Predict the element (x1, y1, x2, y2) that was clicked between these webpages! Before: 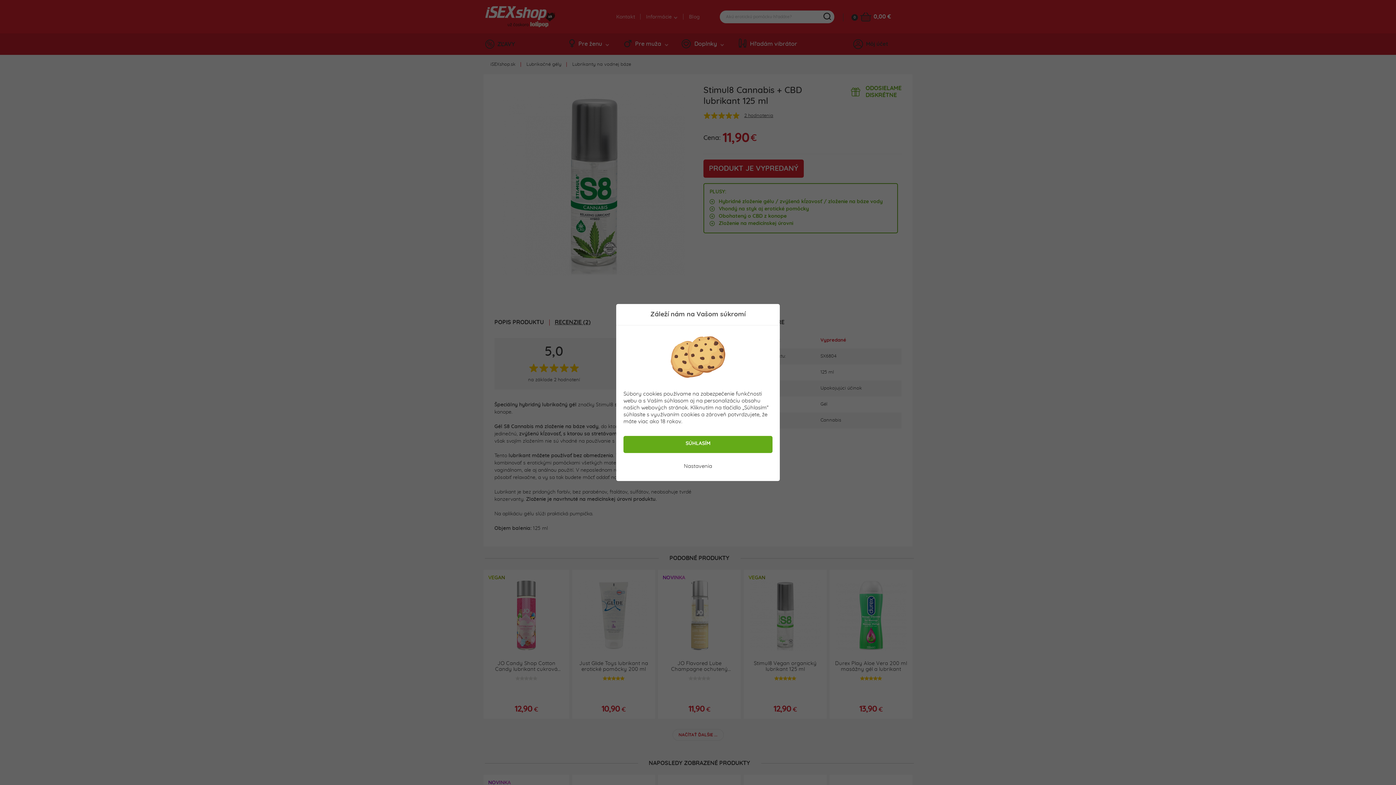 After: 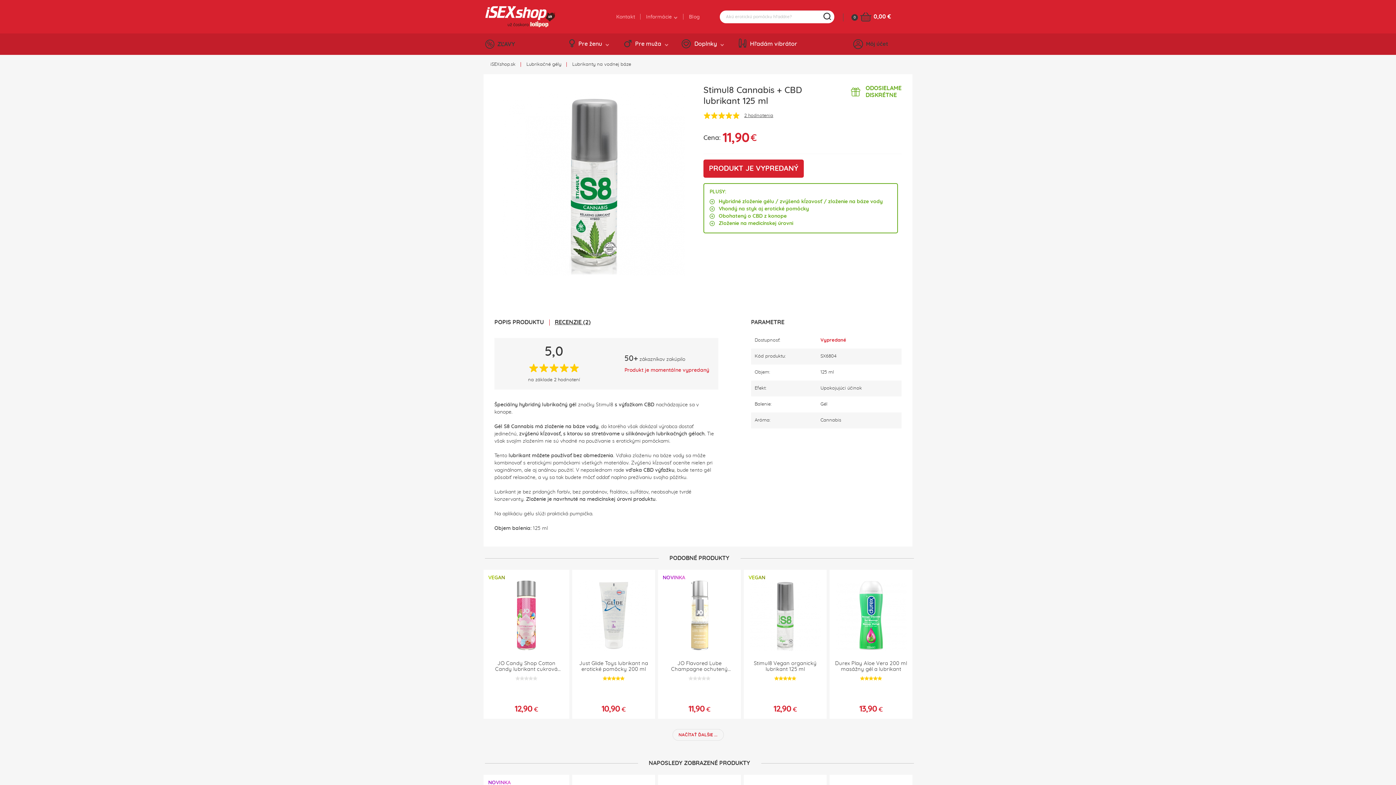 Action: bbox: (625, 438, 770, 451) label: SÚHLASÍM